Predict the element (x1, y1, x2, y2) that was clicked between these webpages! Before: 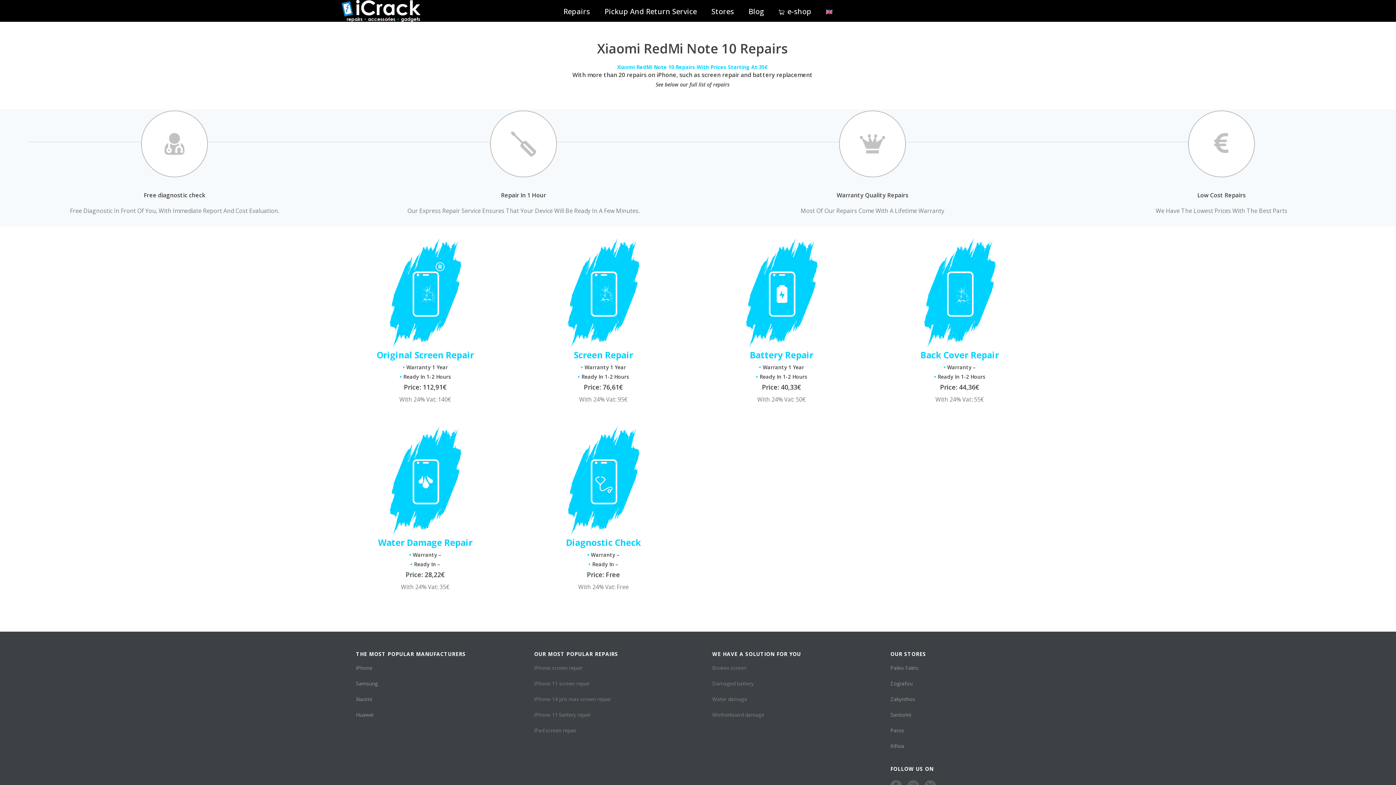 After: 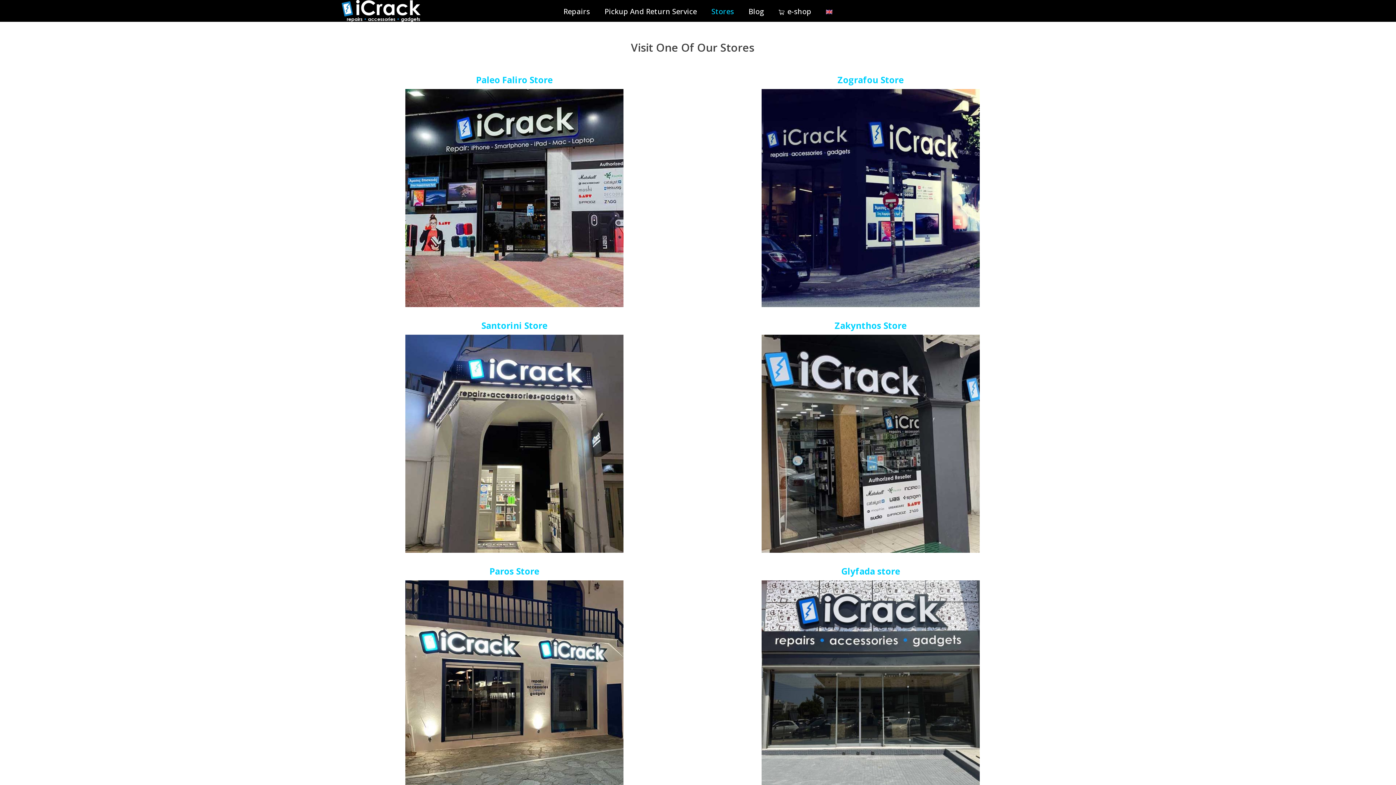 Action: label: Stores bbox: (704, 0, 741, 21)